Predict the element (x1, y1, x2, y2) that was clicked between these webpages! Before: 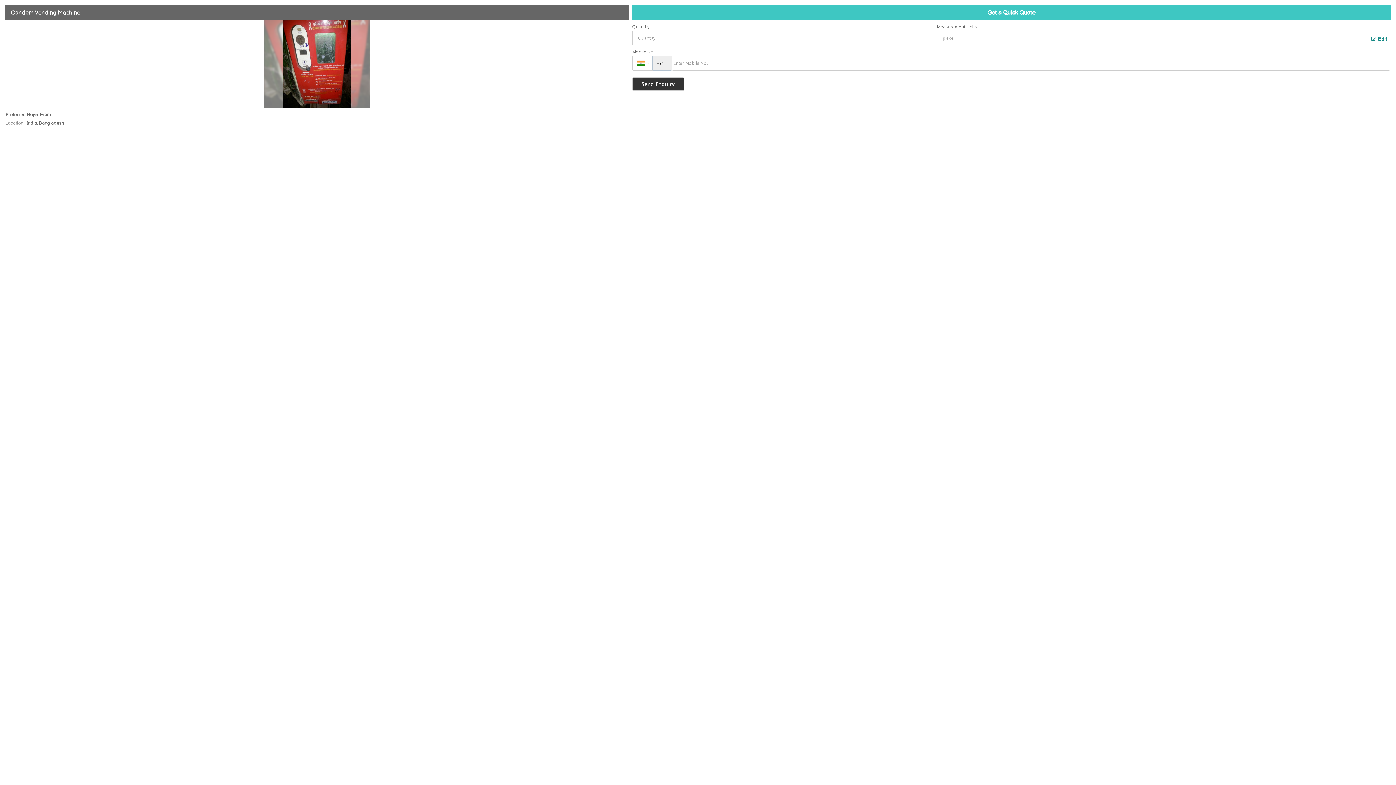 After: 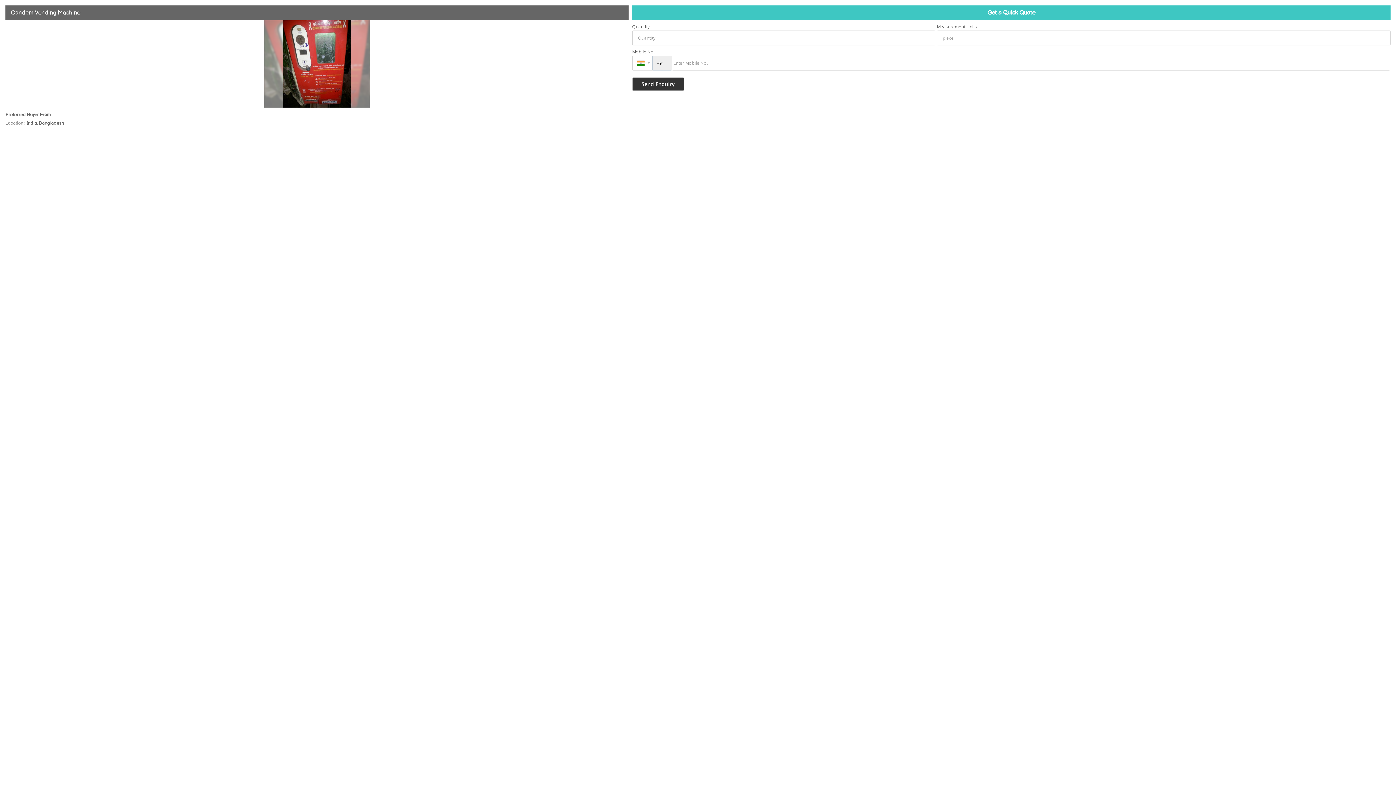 Action: bbox: (1368, 33, 1390, 44) label:  Edit